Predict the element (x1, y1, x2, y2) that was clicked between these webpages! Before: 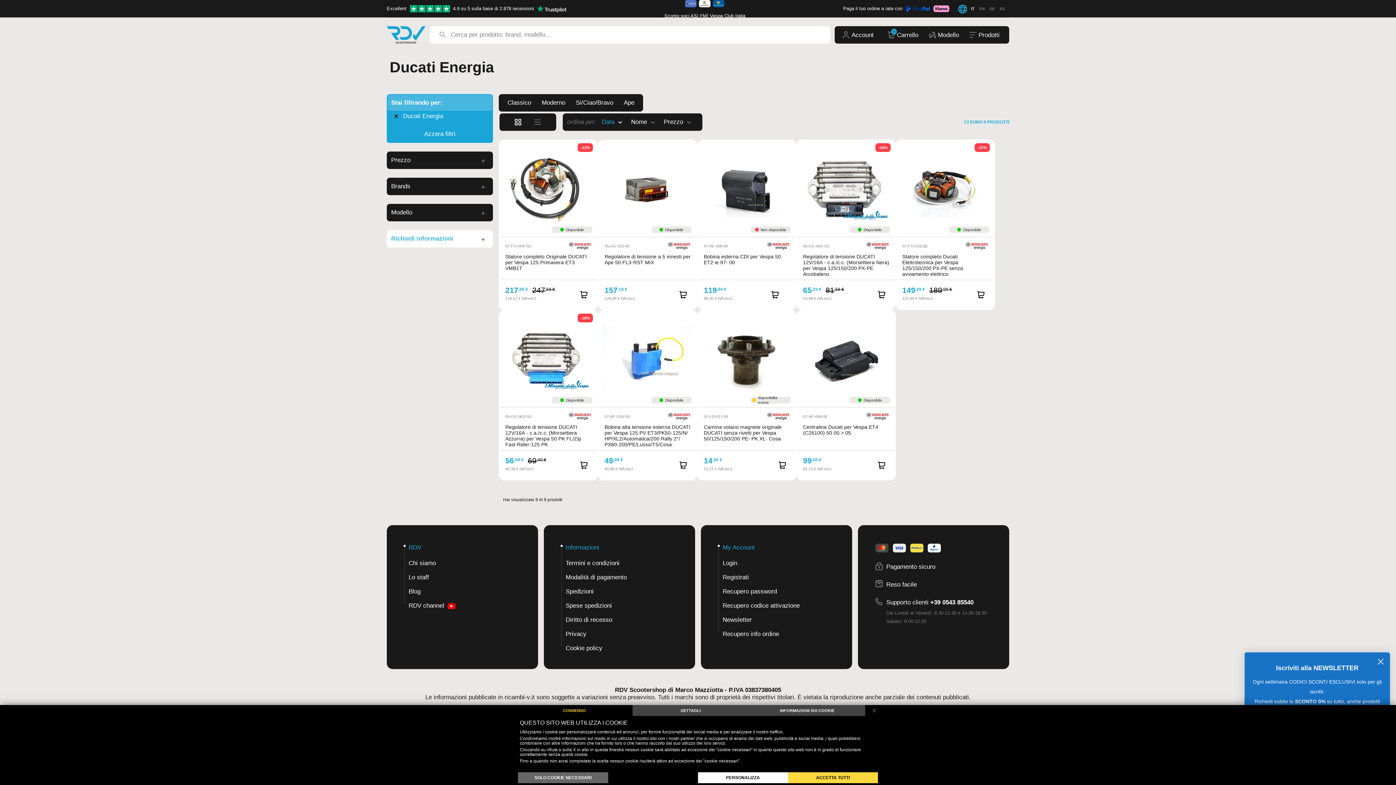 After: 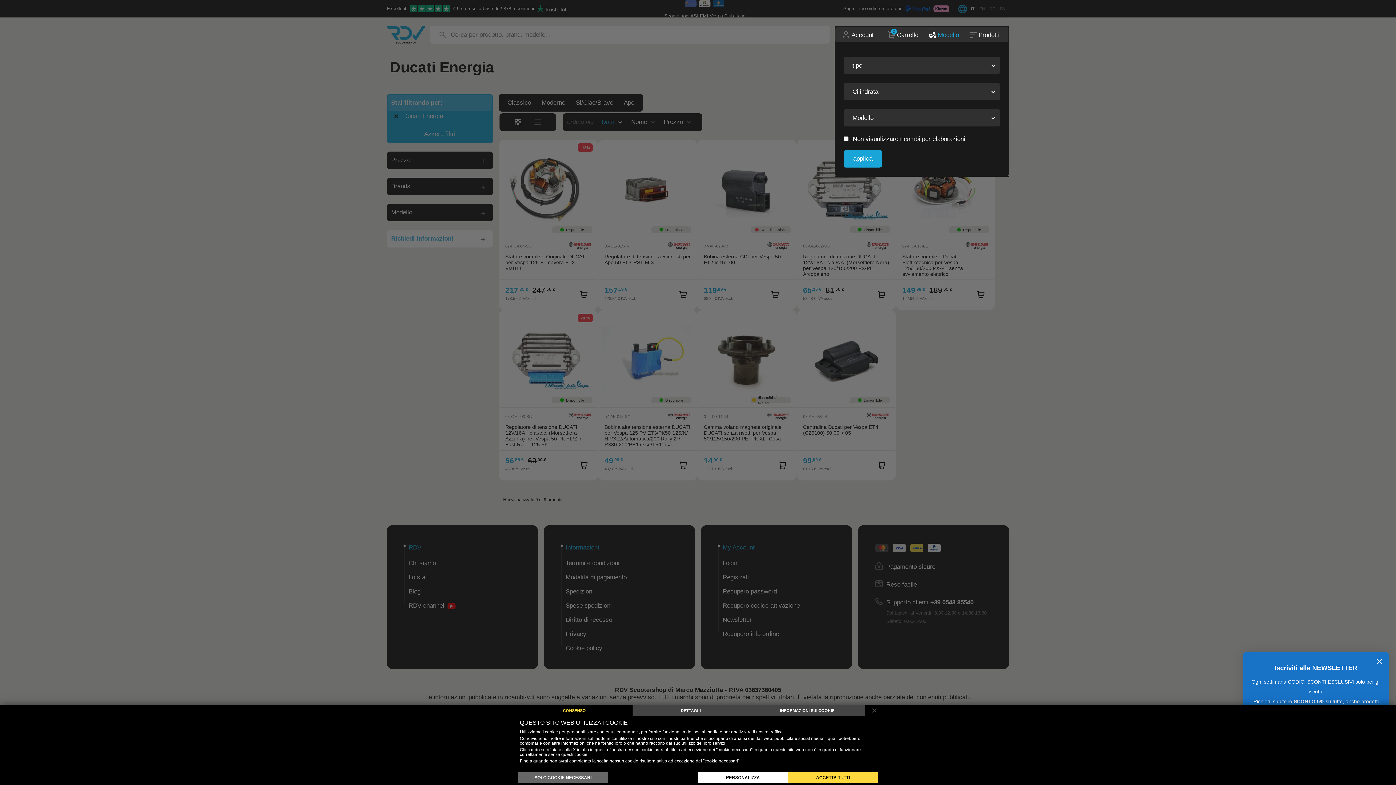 Action: bbox: (929, 31, 938, 38)